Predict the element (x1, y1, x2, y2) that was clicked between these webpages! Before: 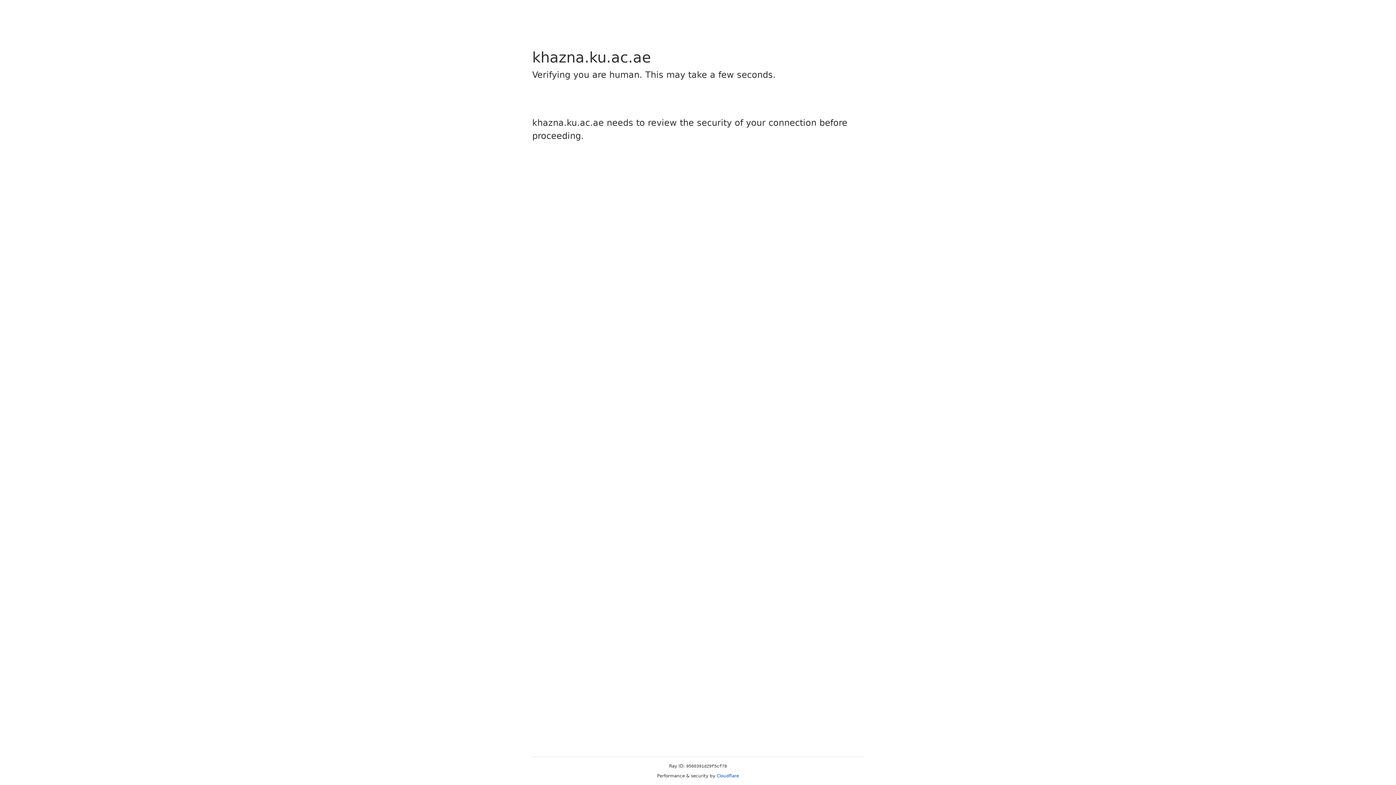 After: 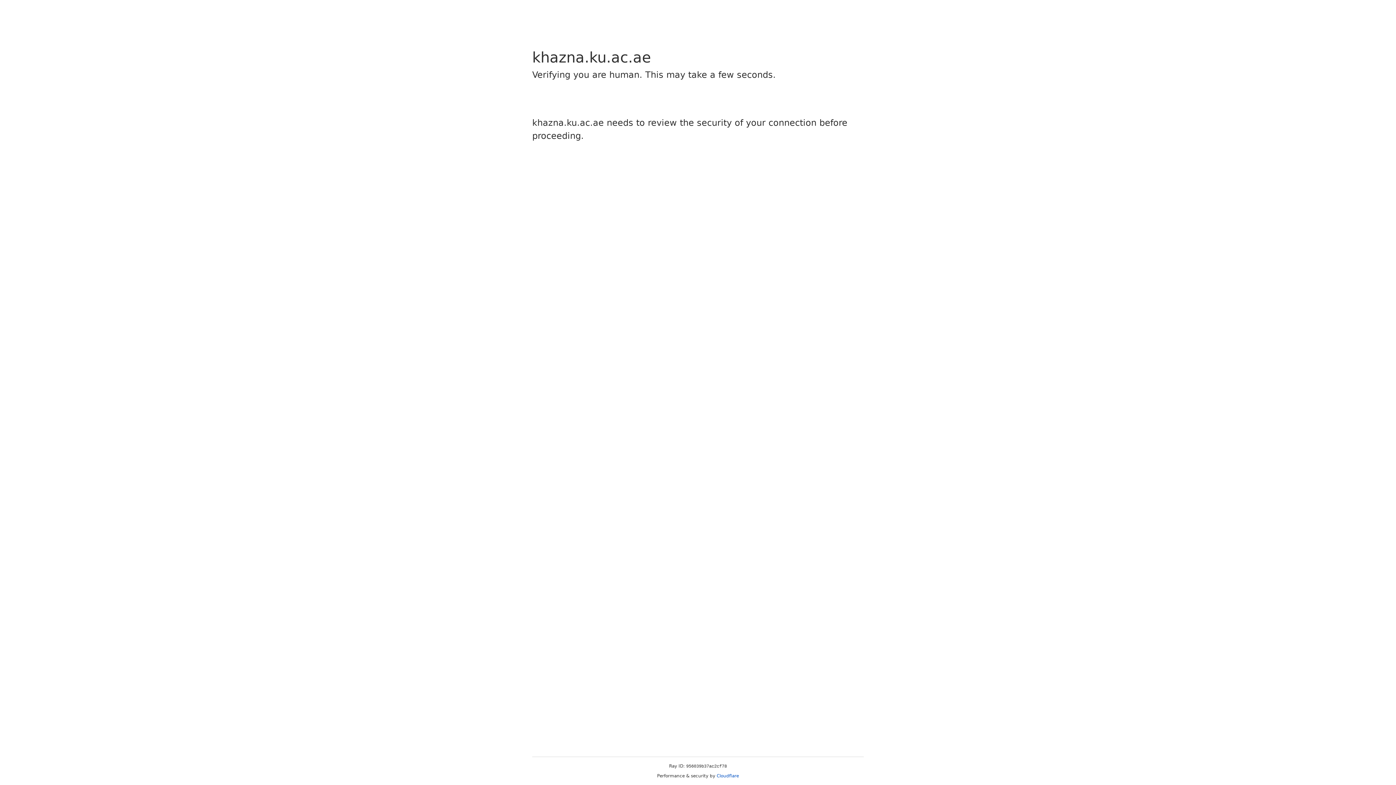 Action: bbox: (716, 773, 739, 778) label: Cloudflare